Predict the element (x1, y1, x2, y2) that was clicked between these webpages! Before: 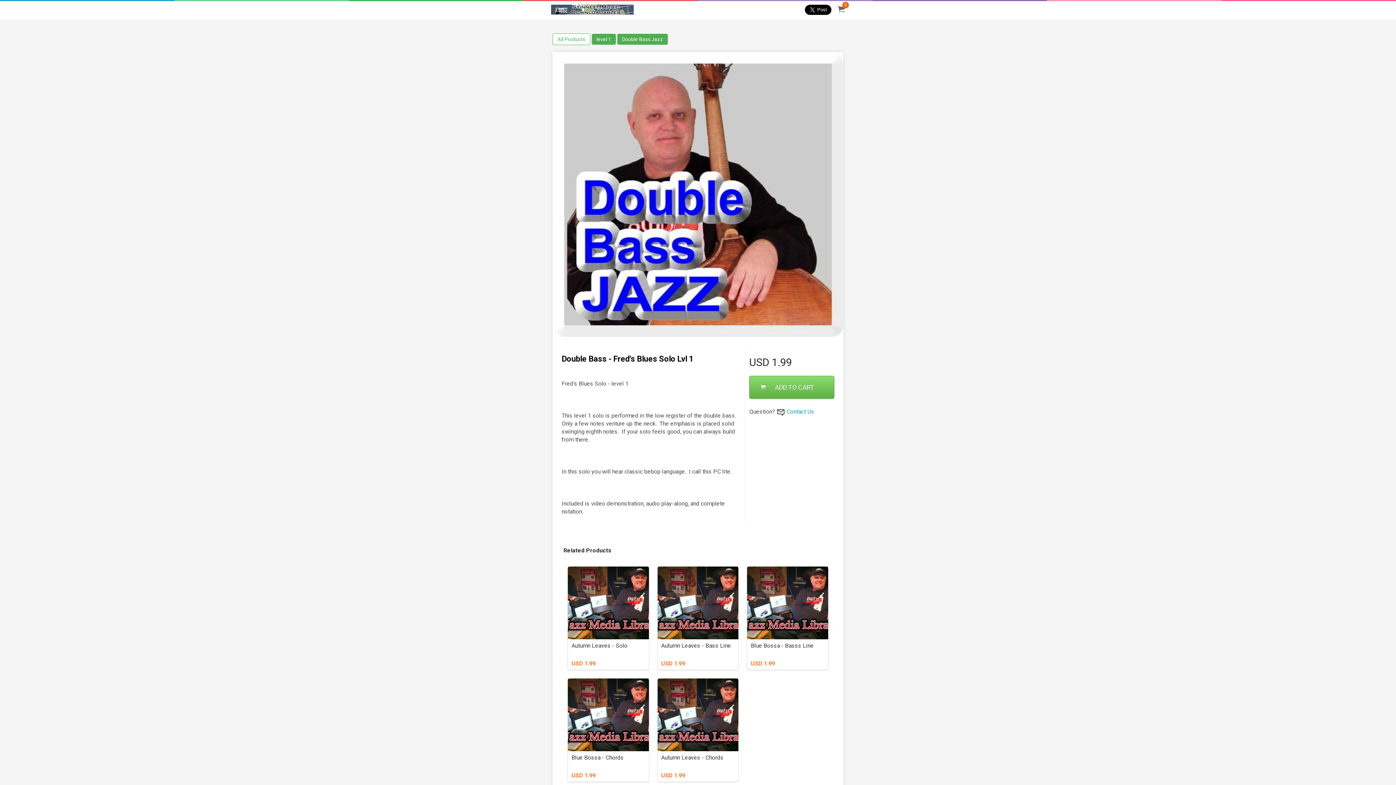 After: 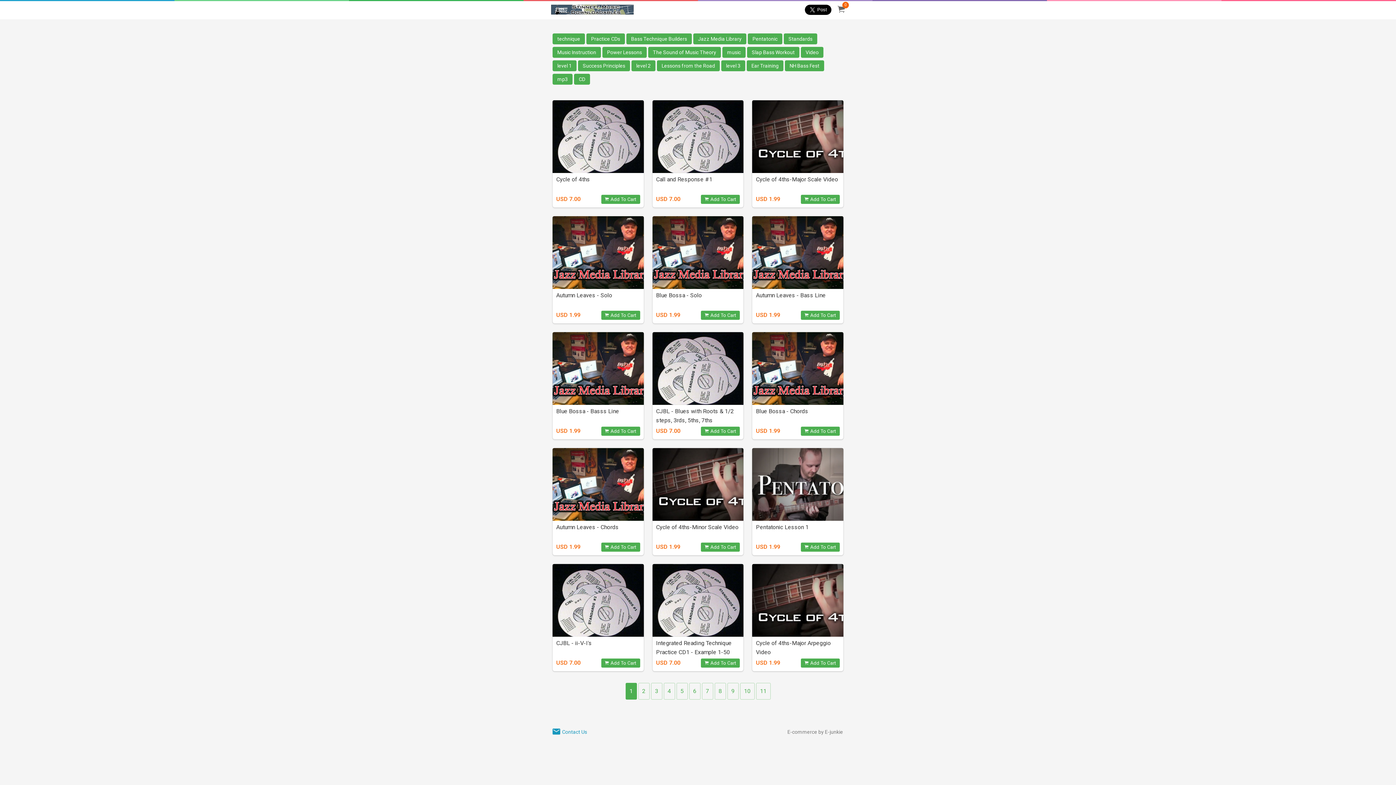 Action: bbox: (552, 33, 590, 45) label: All Products